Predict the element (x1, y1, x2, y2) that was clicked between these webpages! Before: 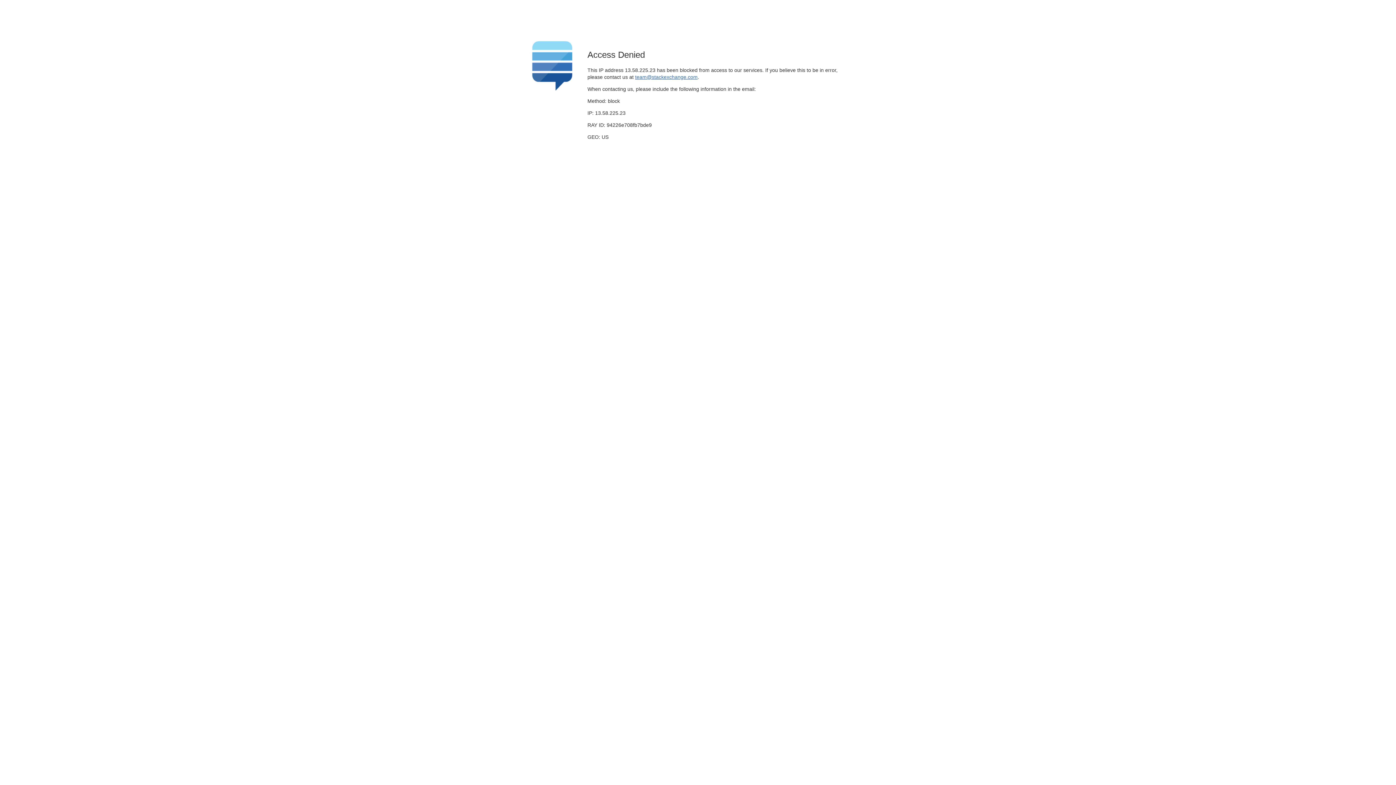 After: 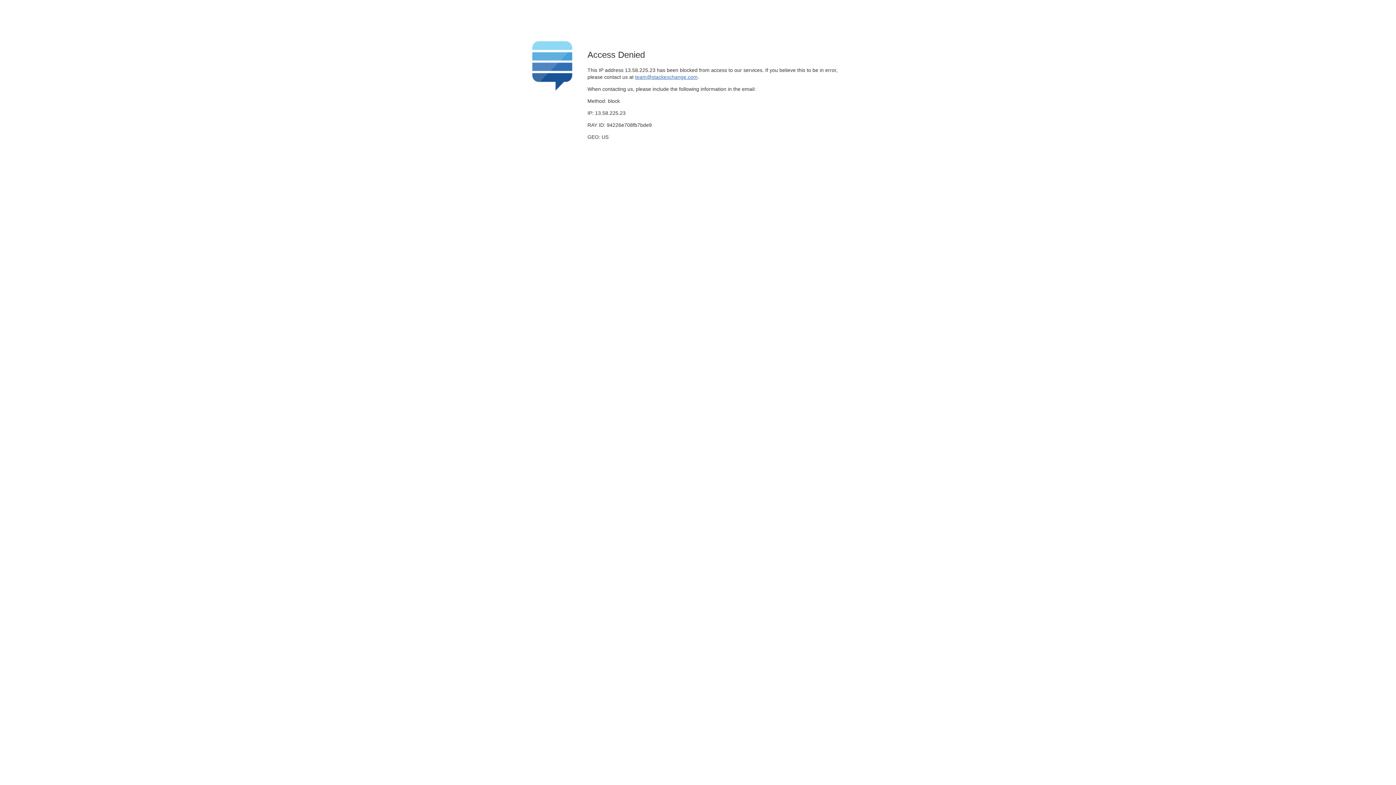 Action: label: team@stackexchange.com bbox: (635, 74, 697, 79)